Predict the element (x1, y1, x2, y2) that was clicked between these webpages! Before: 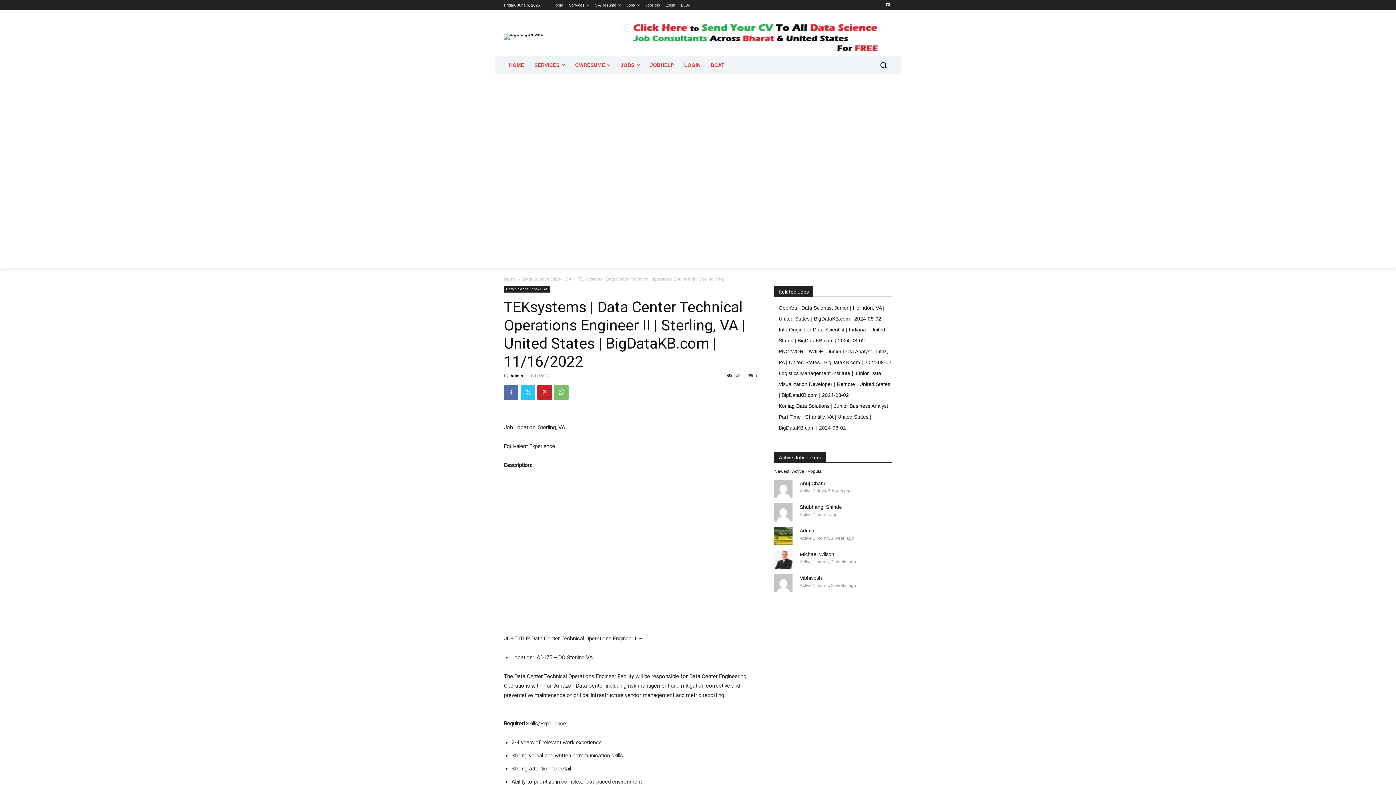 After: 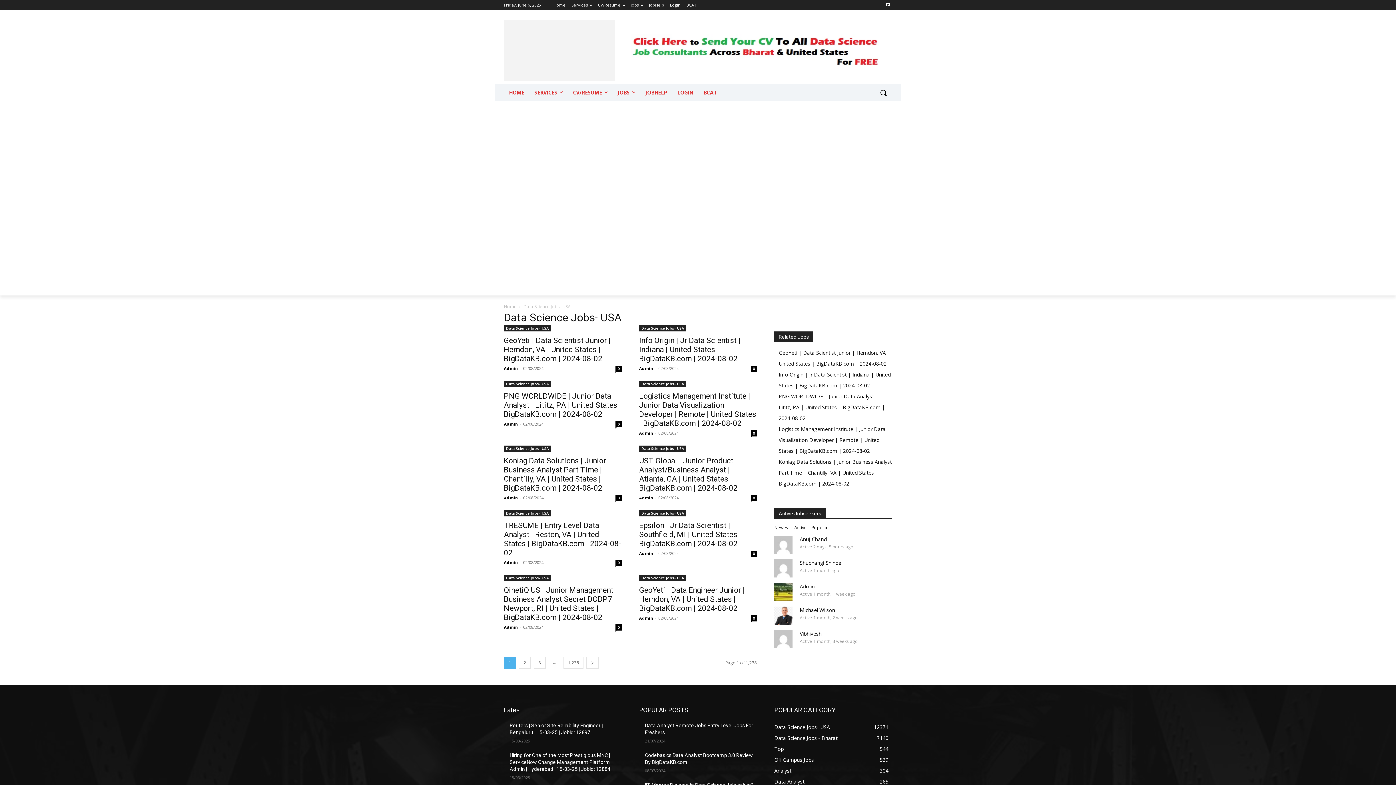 Action: bbox: (522, 276, 571, 281) label: Data Science Jobs- USA